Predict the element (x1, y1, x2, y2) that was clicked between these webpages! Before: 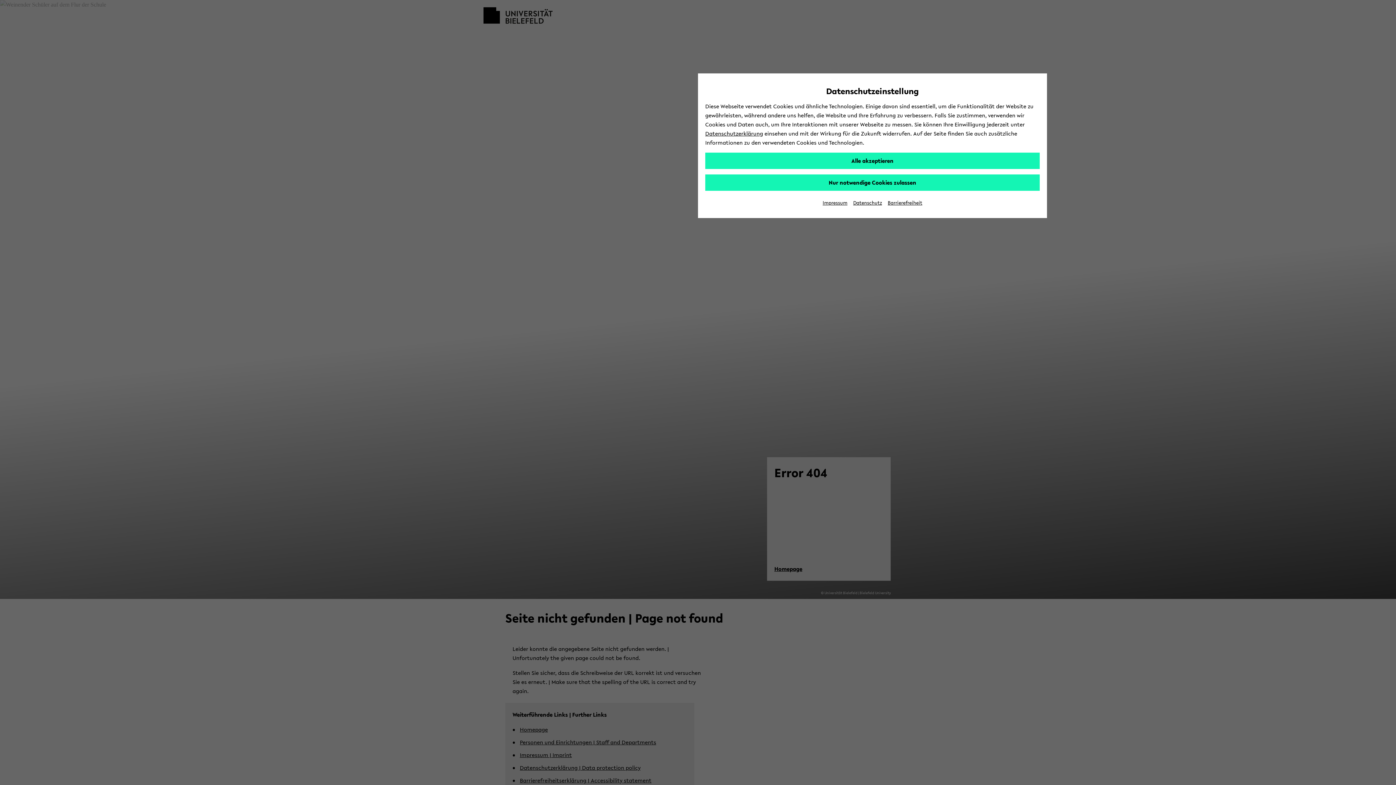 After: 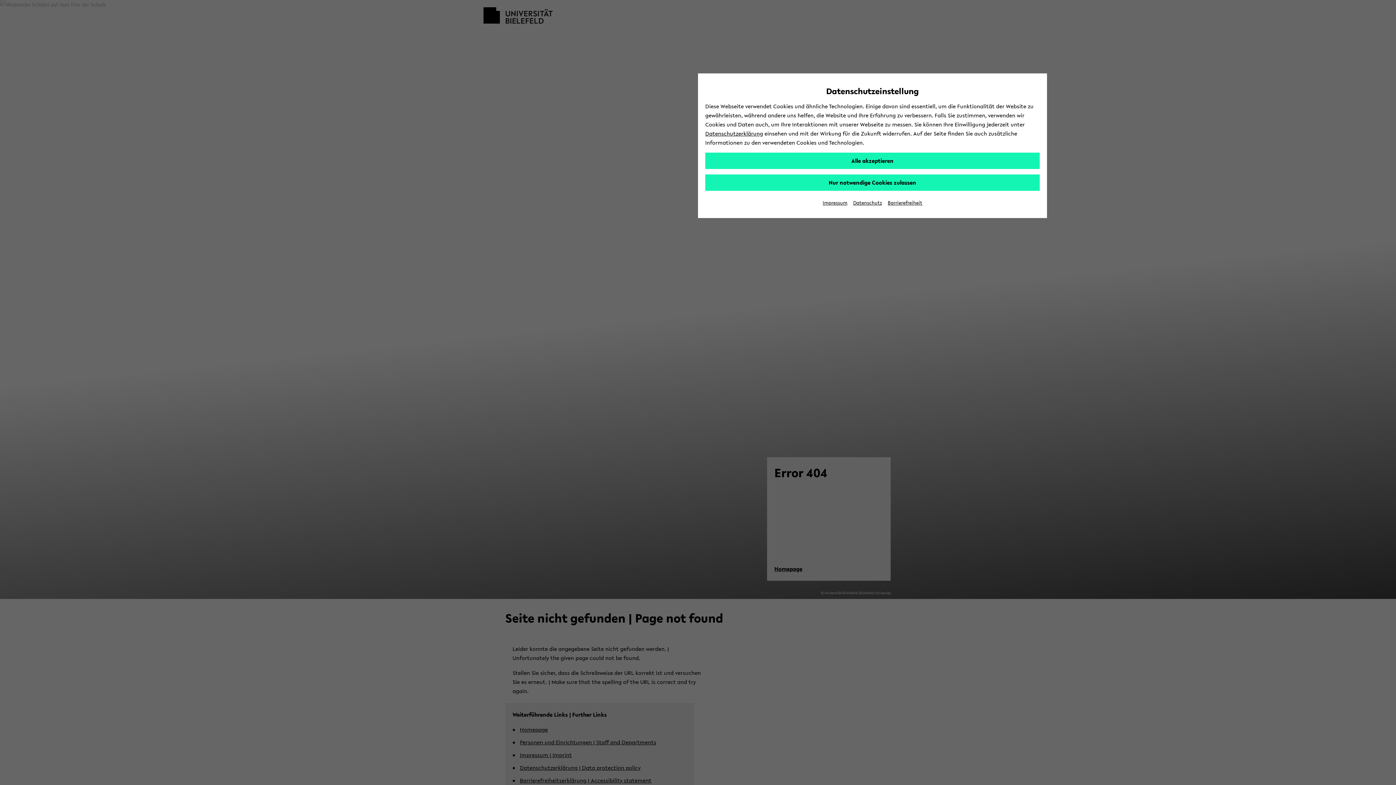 Action: bbox: (888, 199, 922, 206) label: Barrierefreiheit